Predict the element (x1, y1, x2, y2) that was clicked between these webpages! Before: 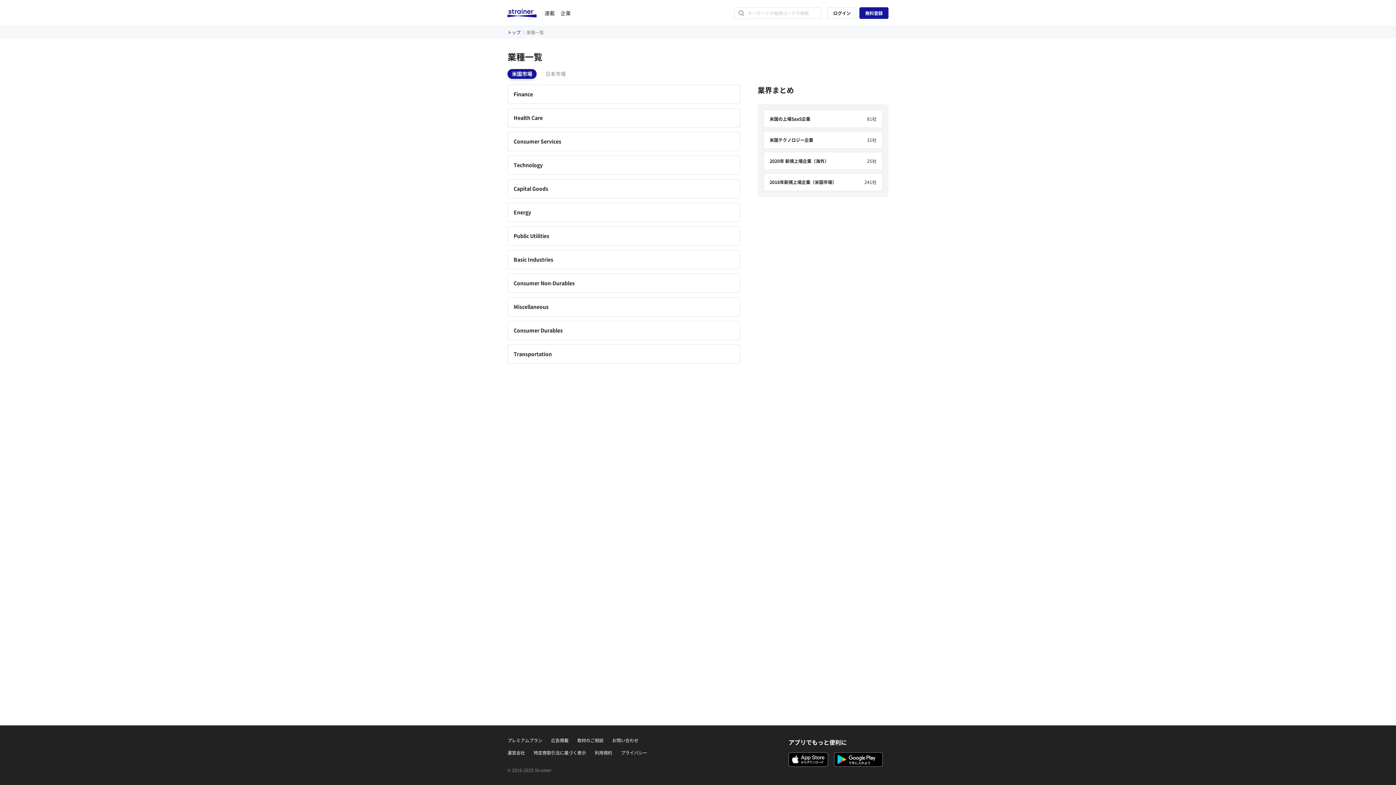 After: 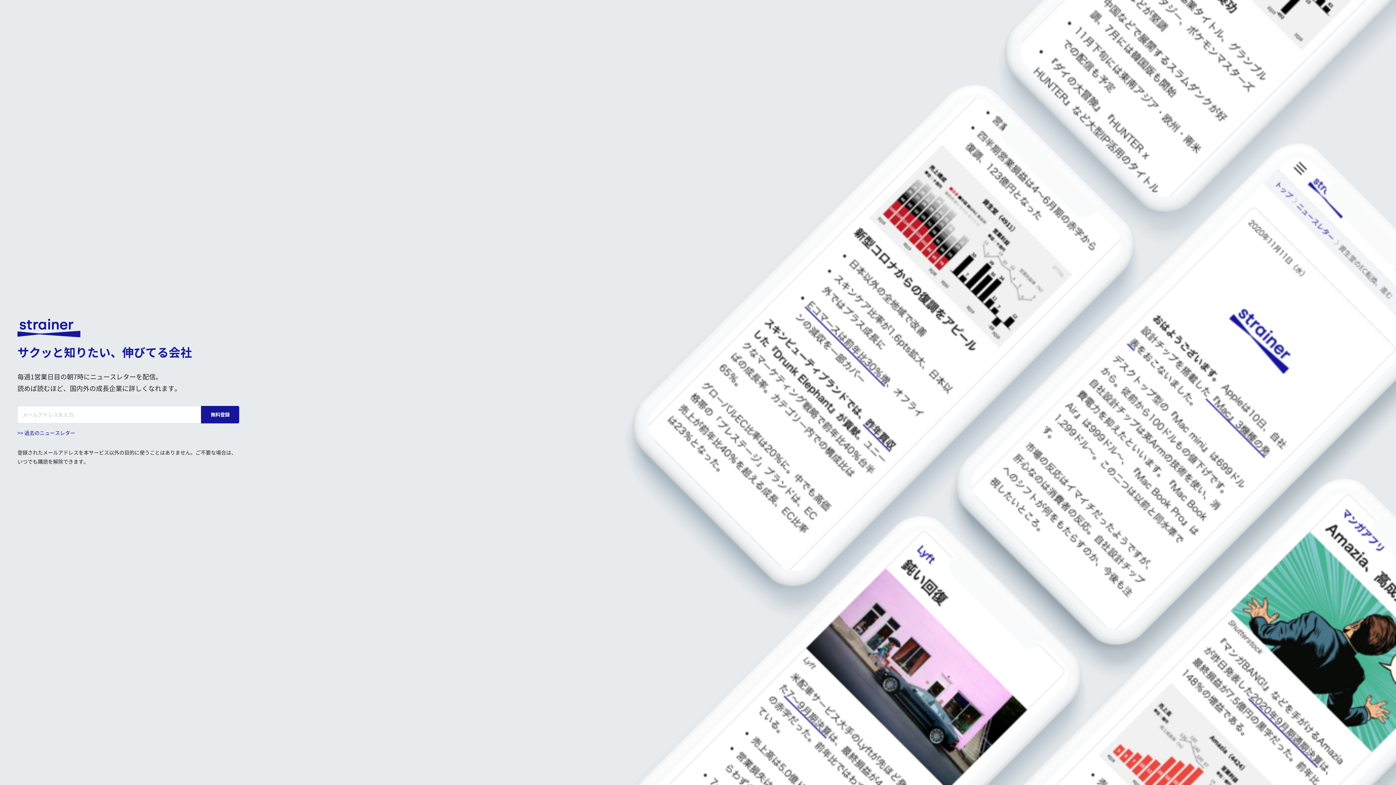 Action: bbox: (859, 7, 888, 18) label: 無料登録